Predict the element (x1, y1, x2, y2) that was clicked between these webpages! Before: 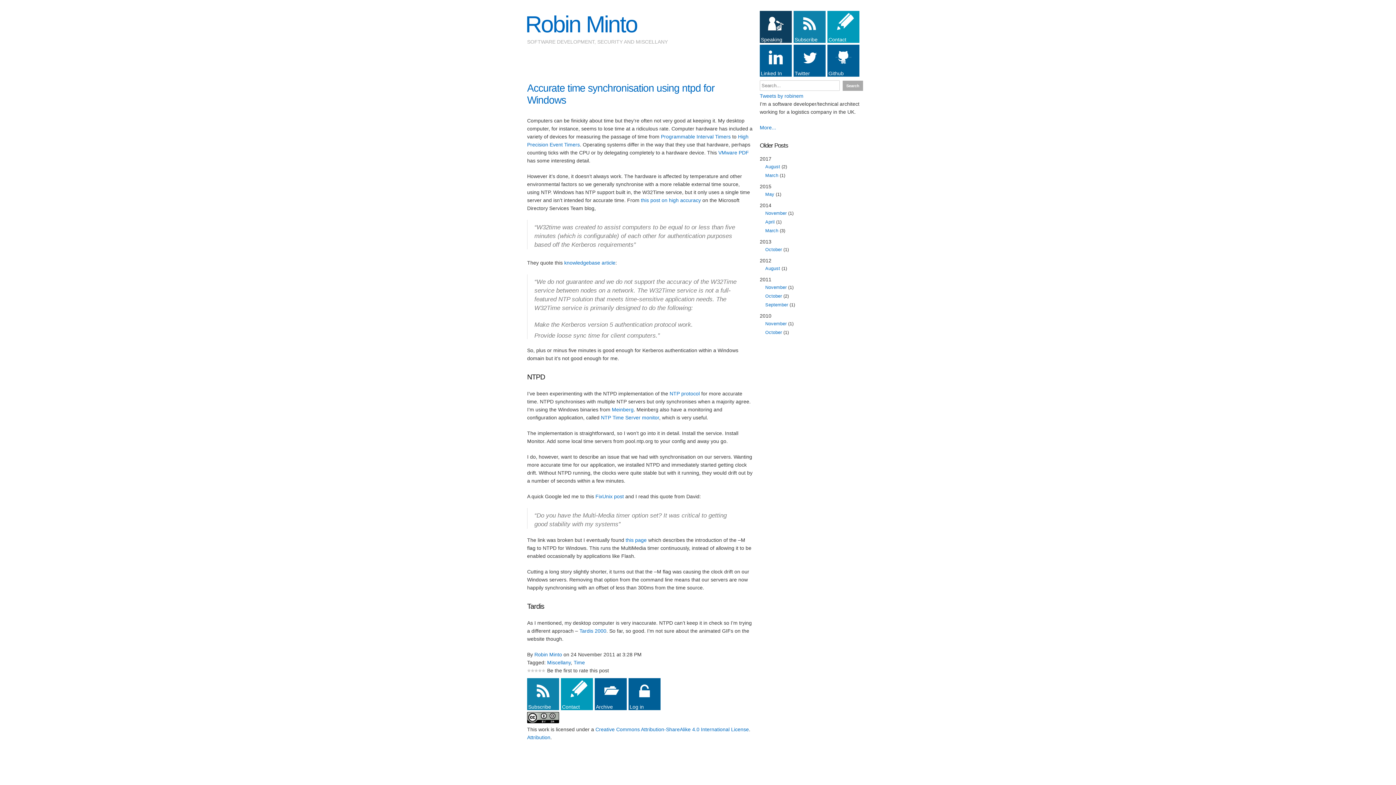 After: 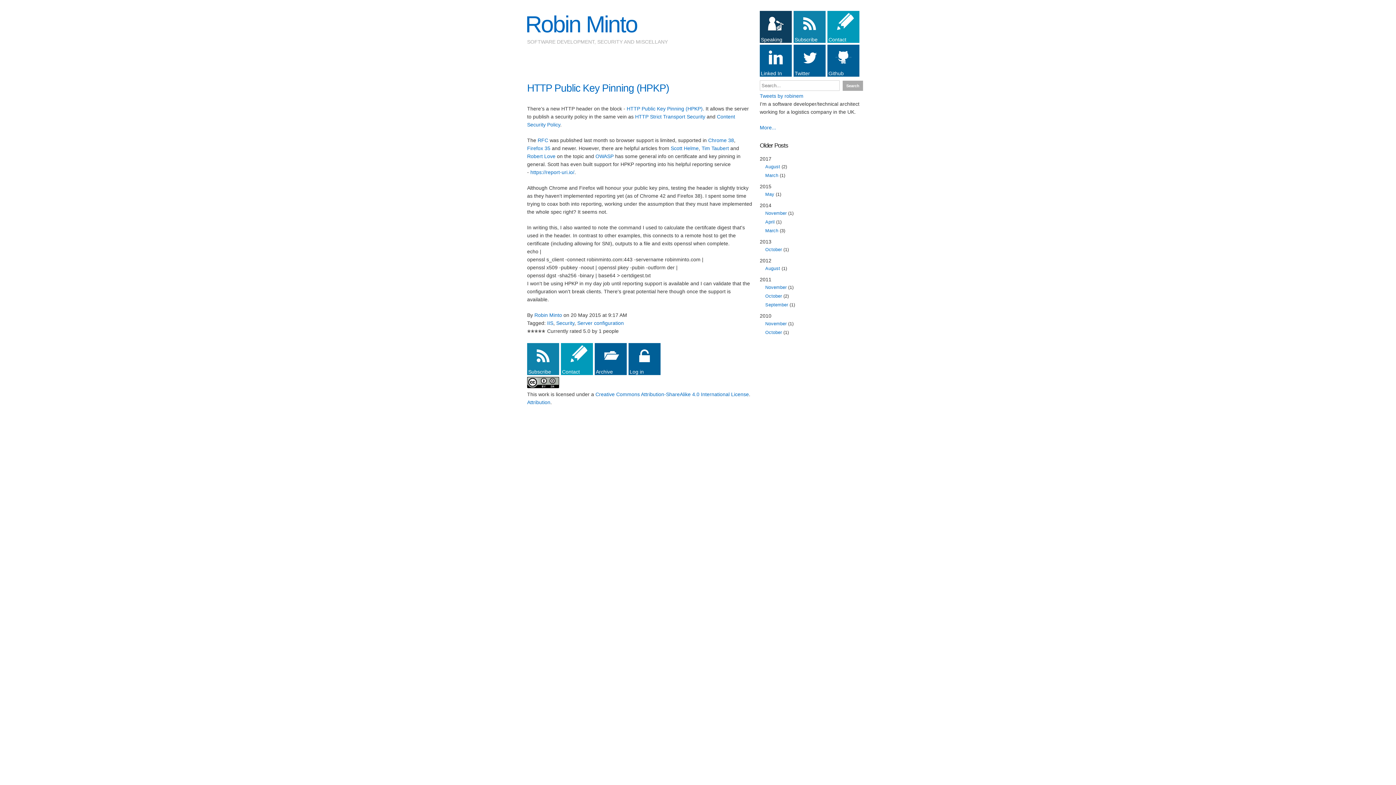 Action: bbox: (765, 192, 774, 197) label: May